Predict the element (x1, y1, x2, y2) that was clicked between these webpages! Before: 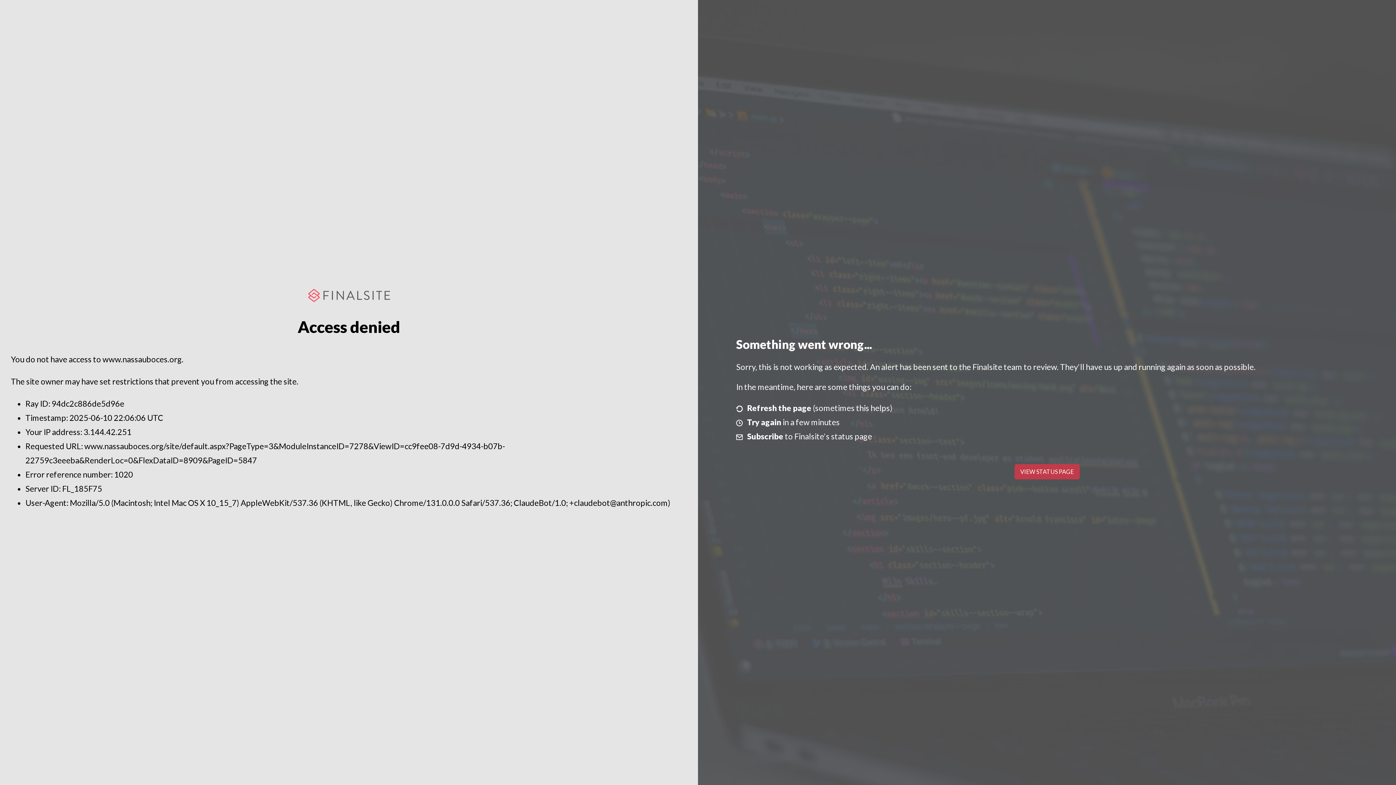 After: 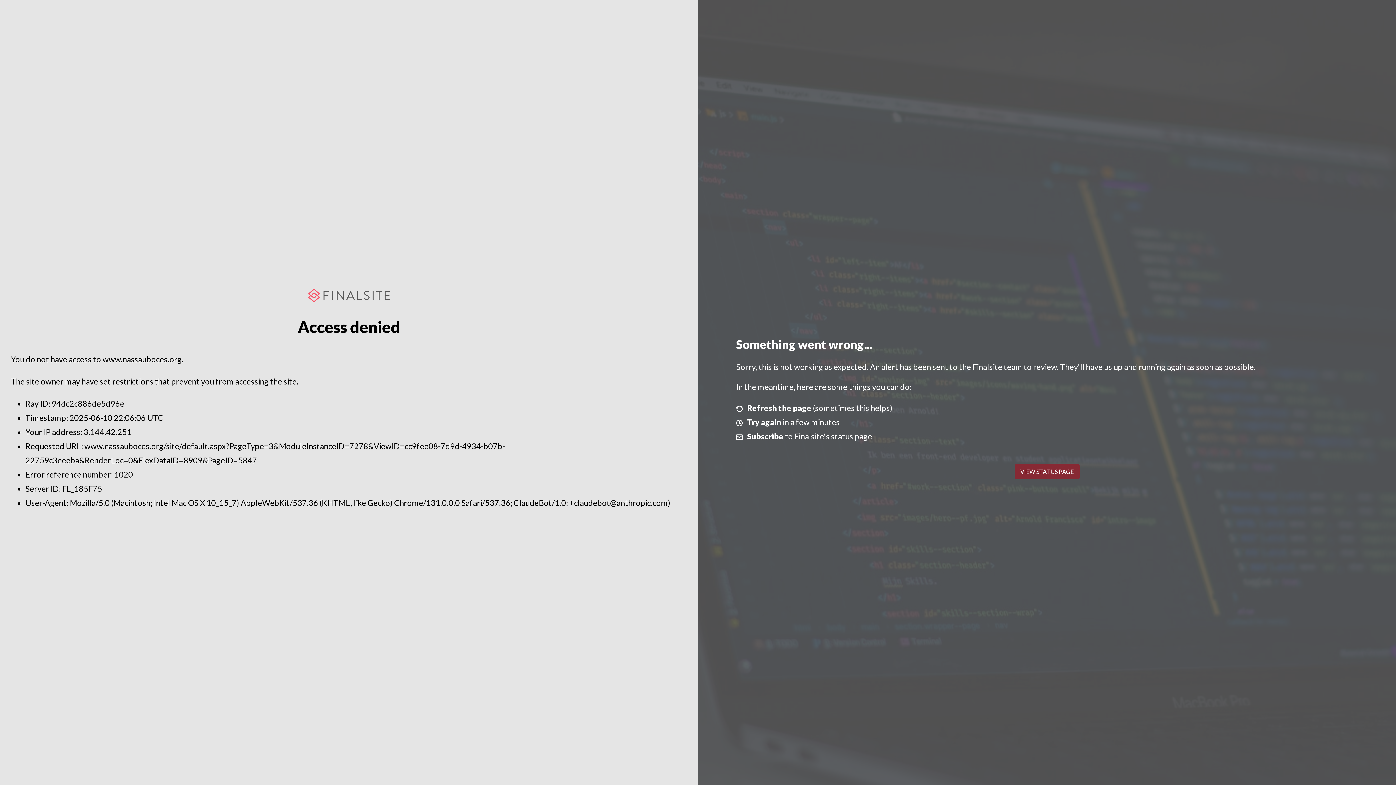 Action: bbox: (1014, 464, 1079, 479) label: VIEW STATUS PAGE